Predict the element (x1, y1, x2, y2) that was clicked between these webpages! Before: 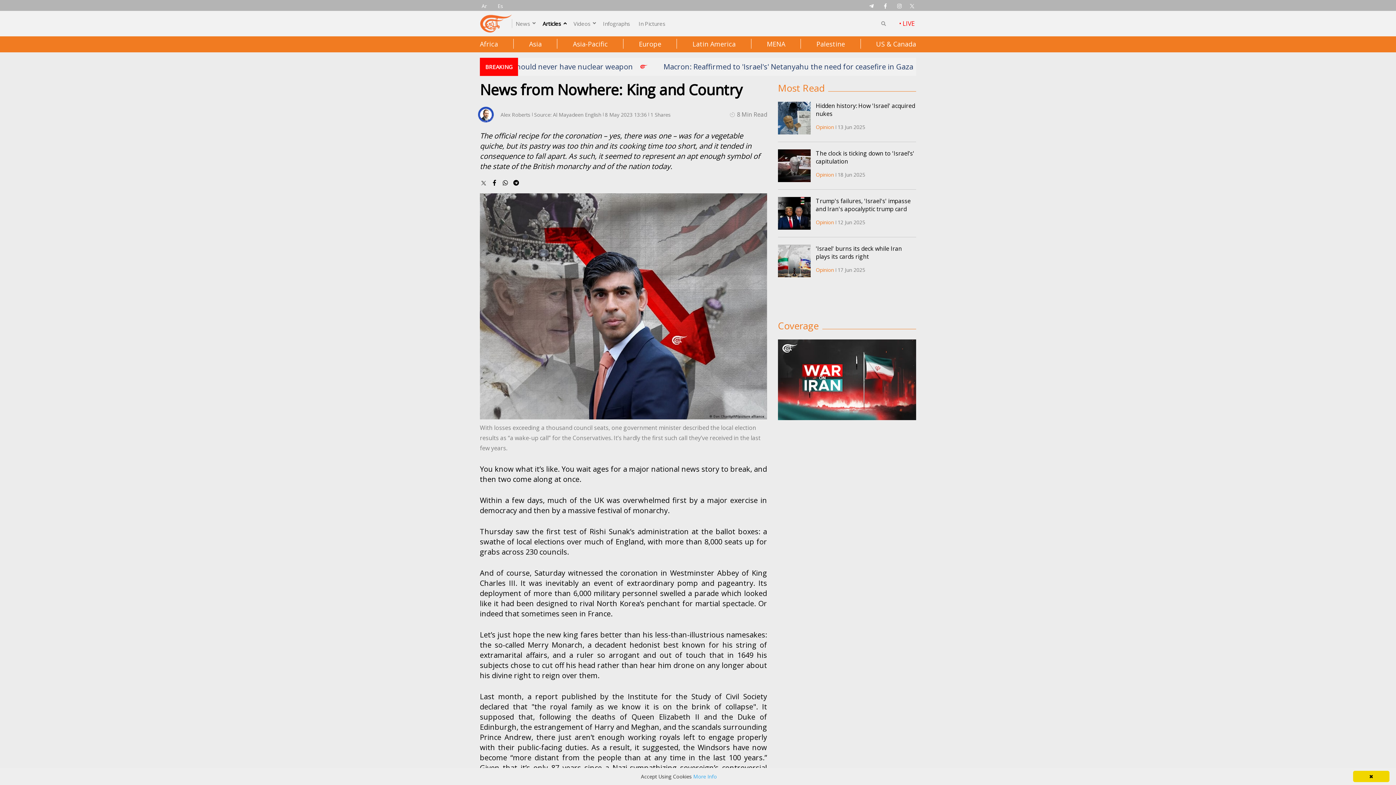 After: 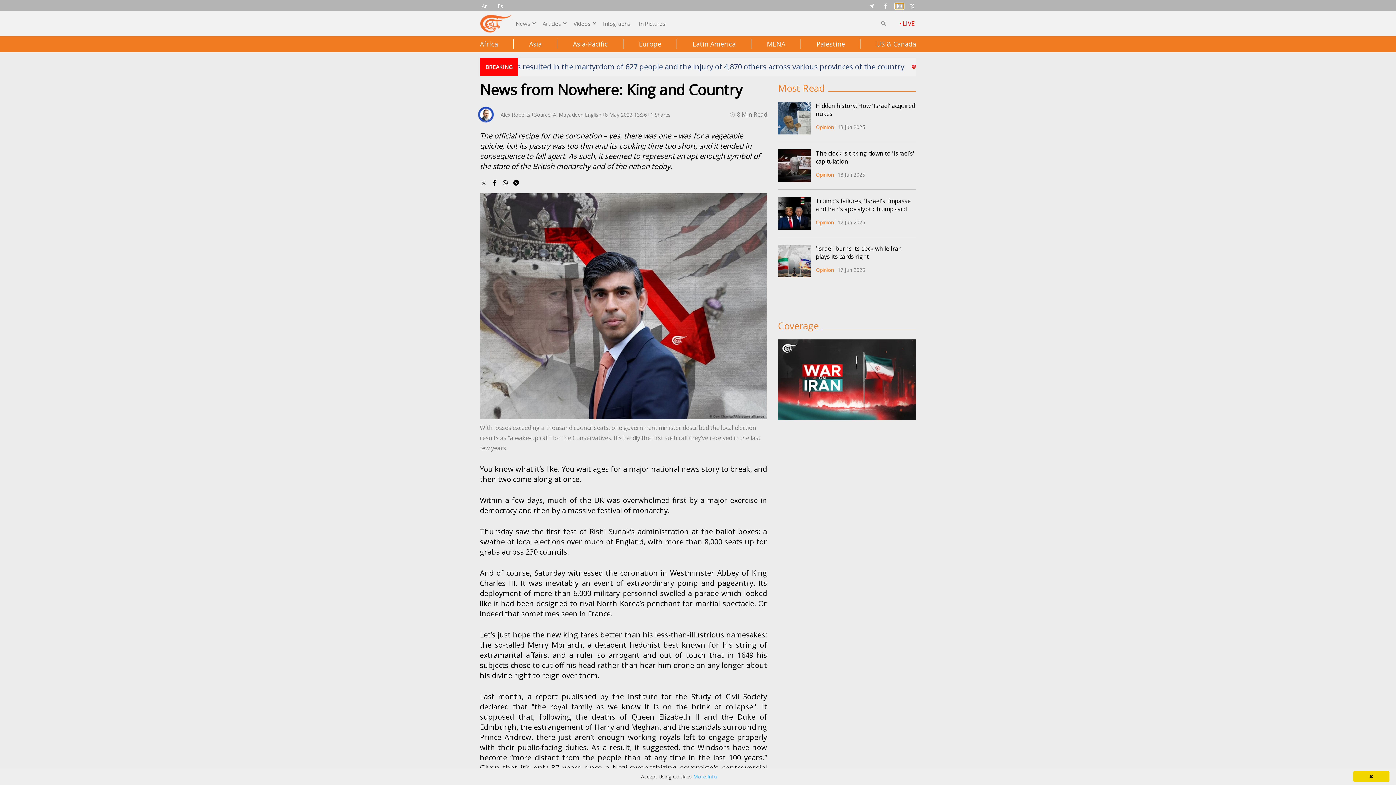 Action: bbox: (895, 2, 904, 9)